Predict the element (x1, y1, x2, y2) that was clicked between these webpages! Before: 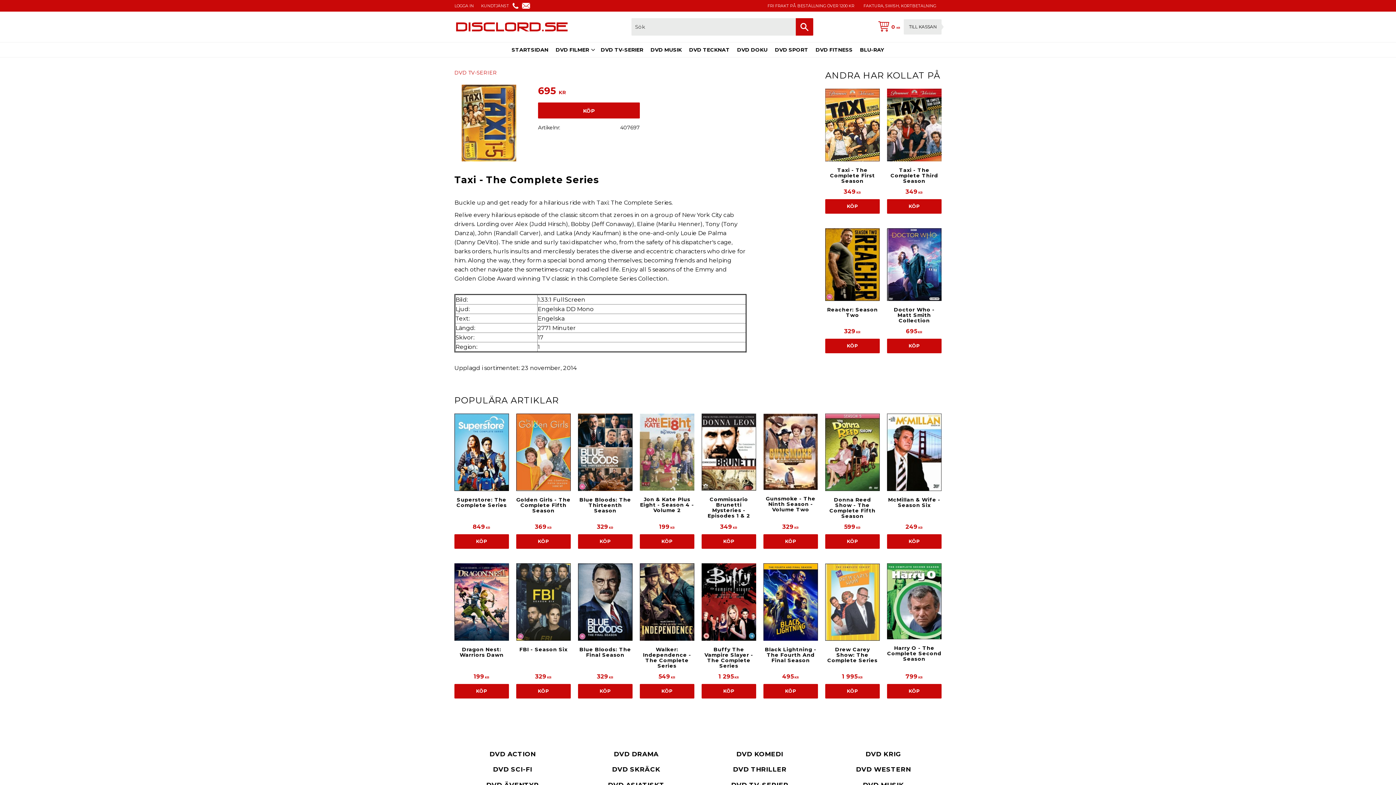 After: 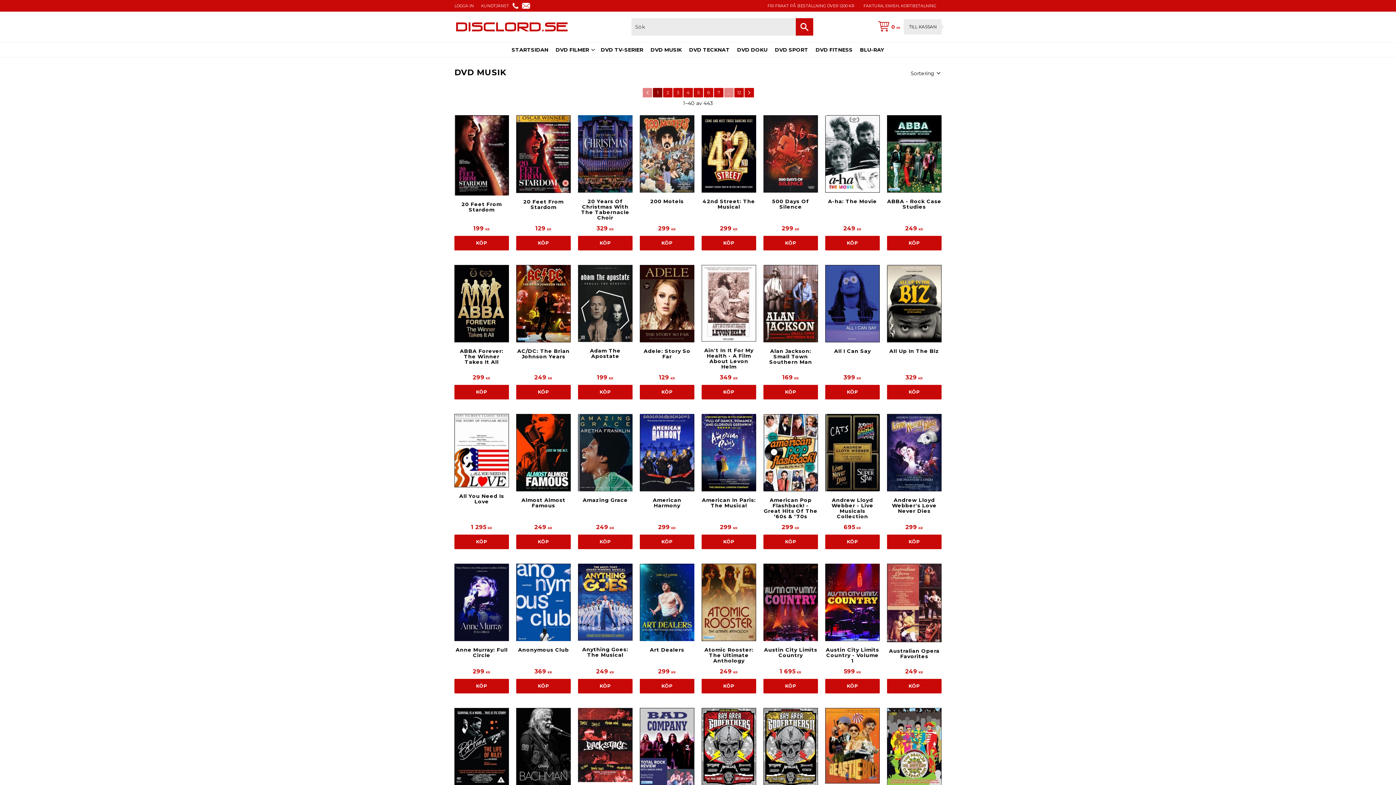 Action: label: DVD MUSIK bbox: (825, 780, 941, 788)